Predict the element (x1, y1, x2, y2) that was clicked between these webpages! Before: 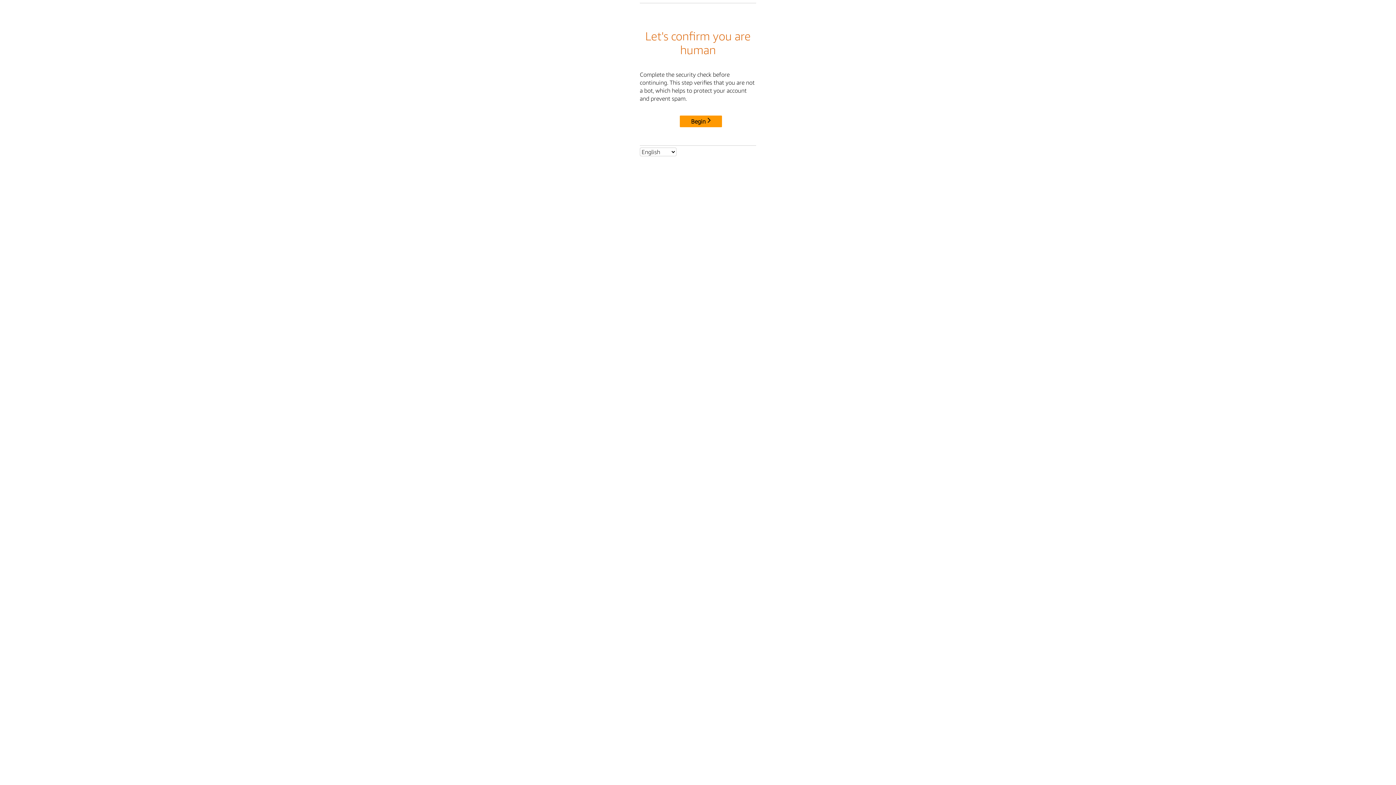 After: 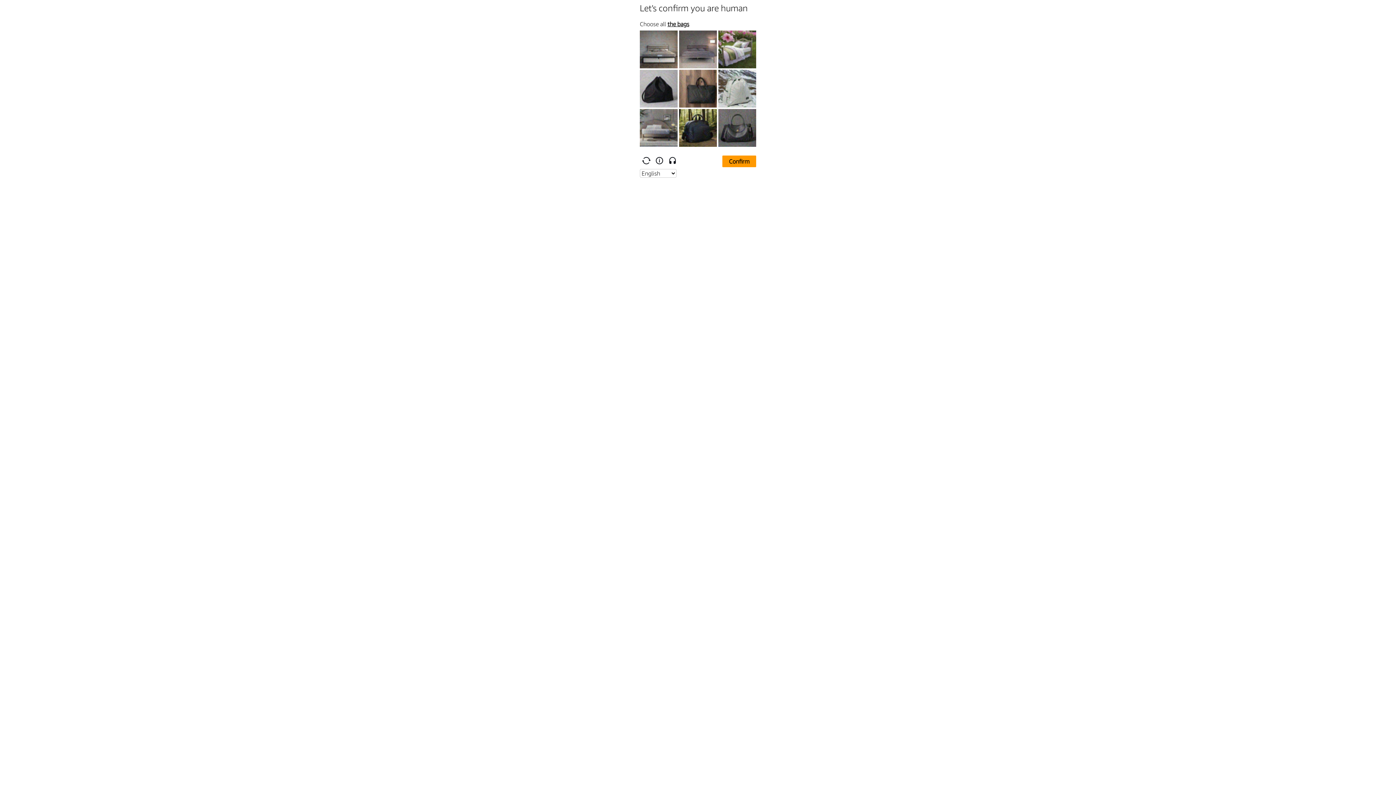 Action: label: Begin bbox: (680, 115, 722, 127)